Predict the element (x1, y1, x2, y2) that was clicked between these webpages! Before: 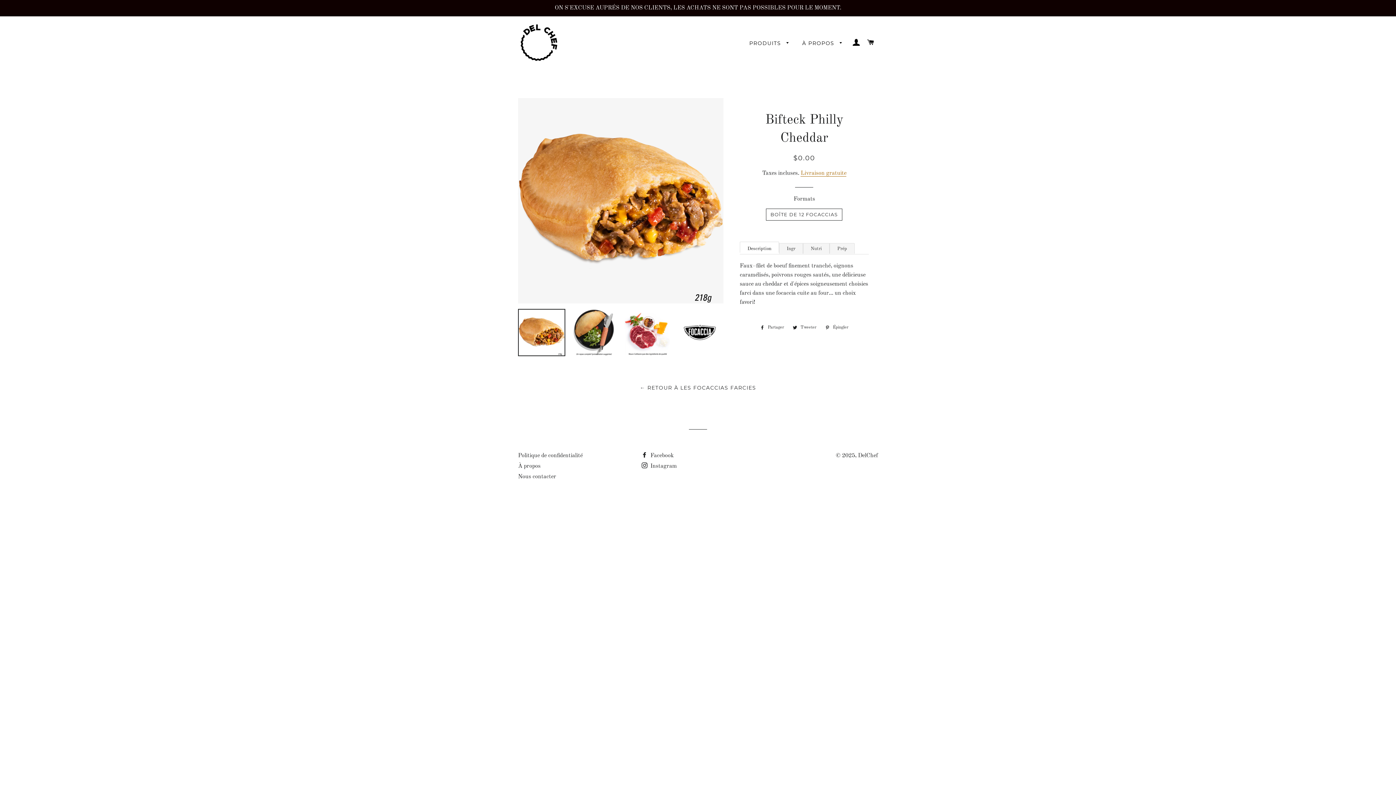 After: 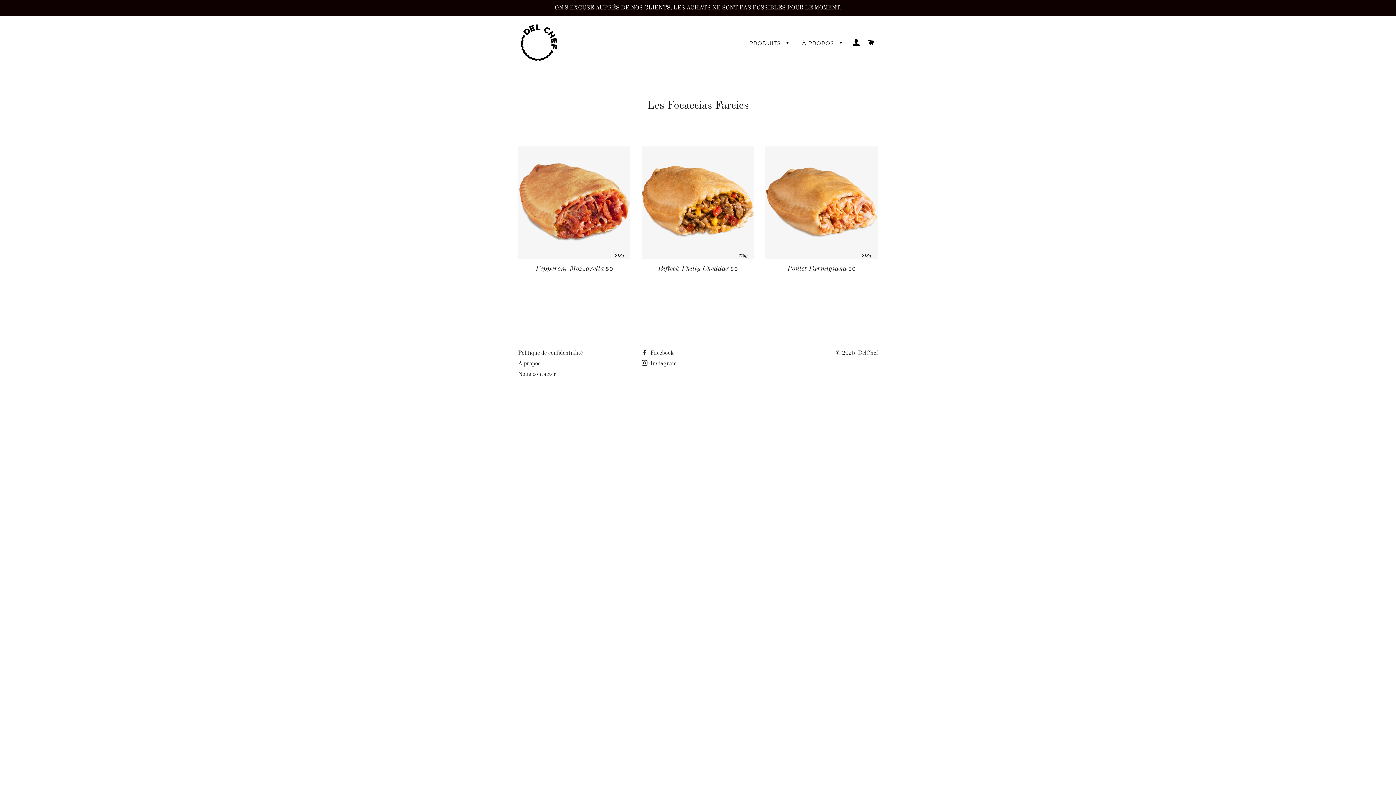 Action: label: PRODUITS  bbox: (744, 34, 795, 52)